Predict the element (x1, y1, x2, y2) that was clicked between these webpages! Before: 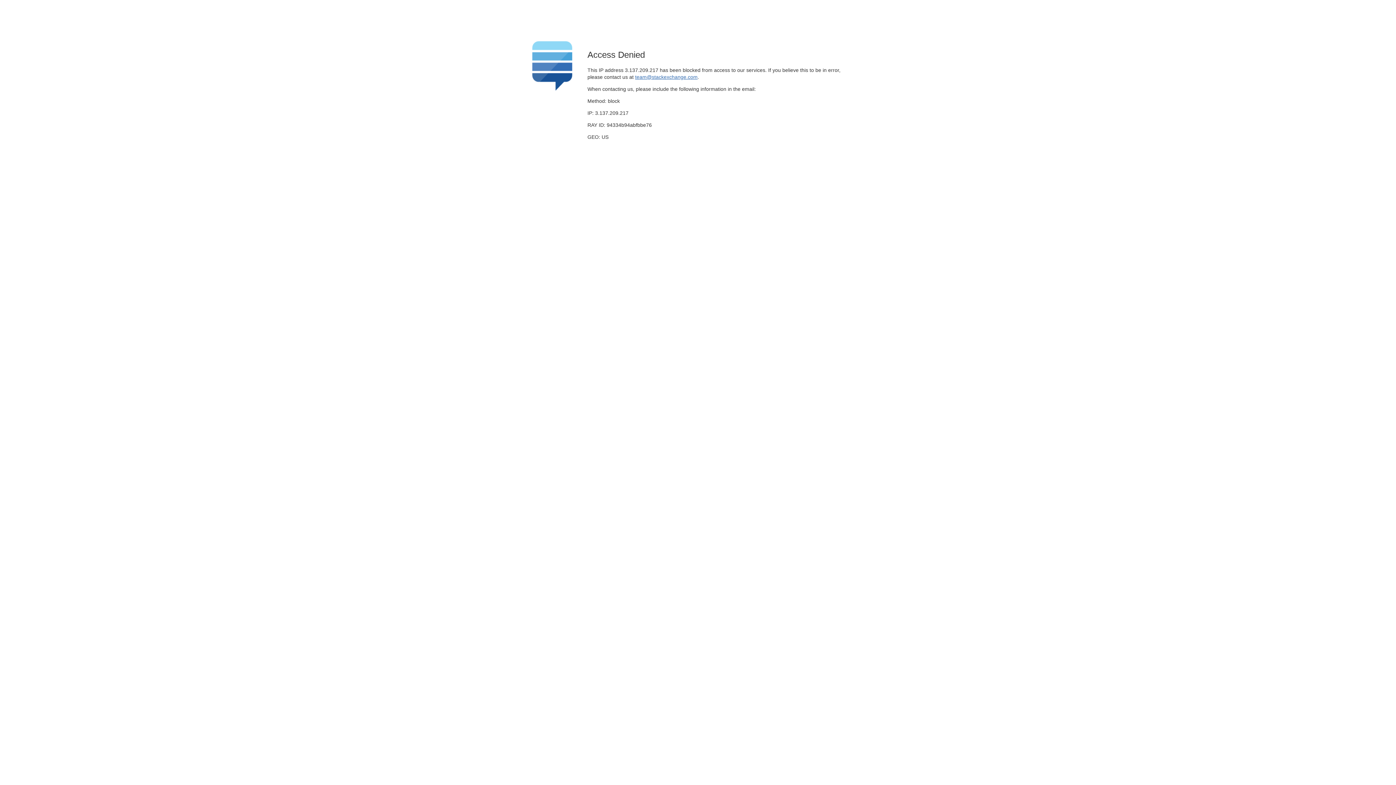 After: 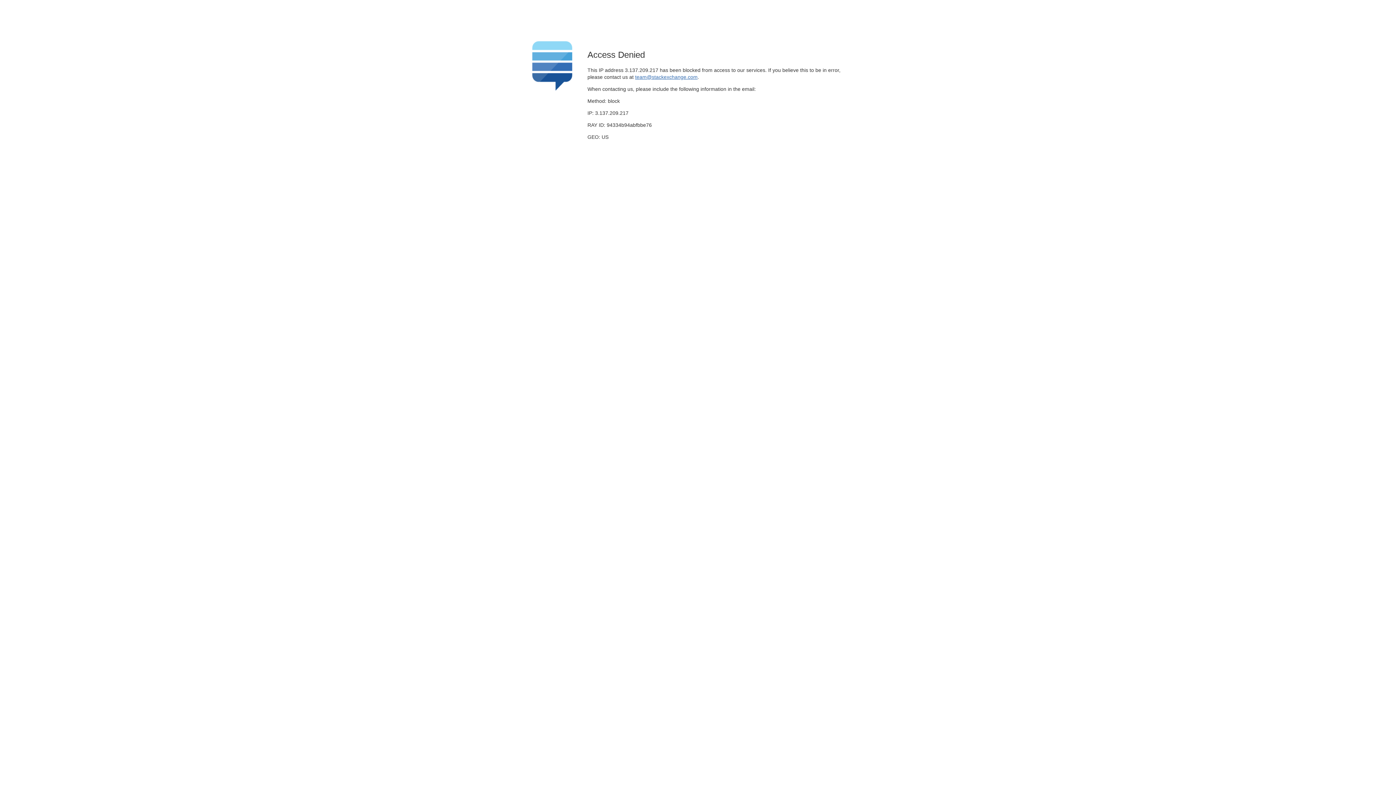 Action: bbox: (635, 74, 697, 79) label: team@stackexchange.com